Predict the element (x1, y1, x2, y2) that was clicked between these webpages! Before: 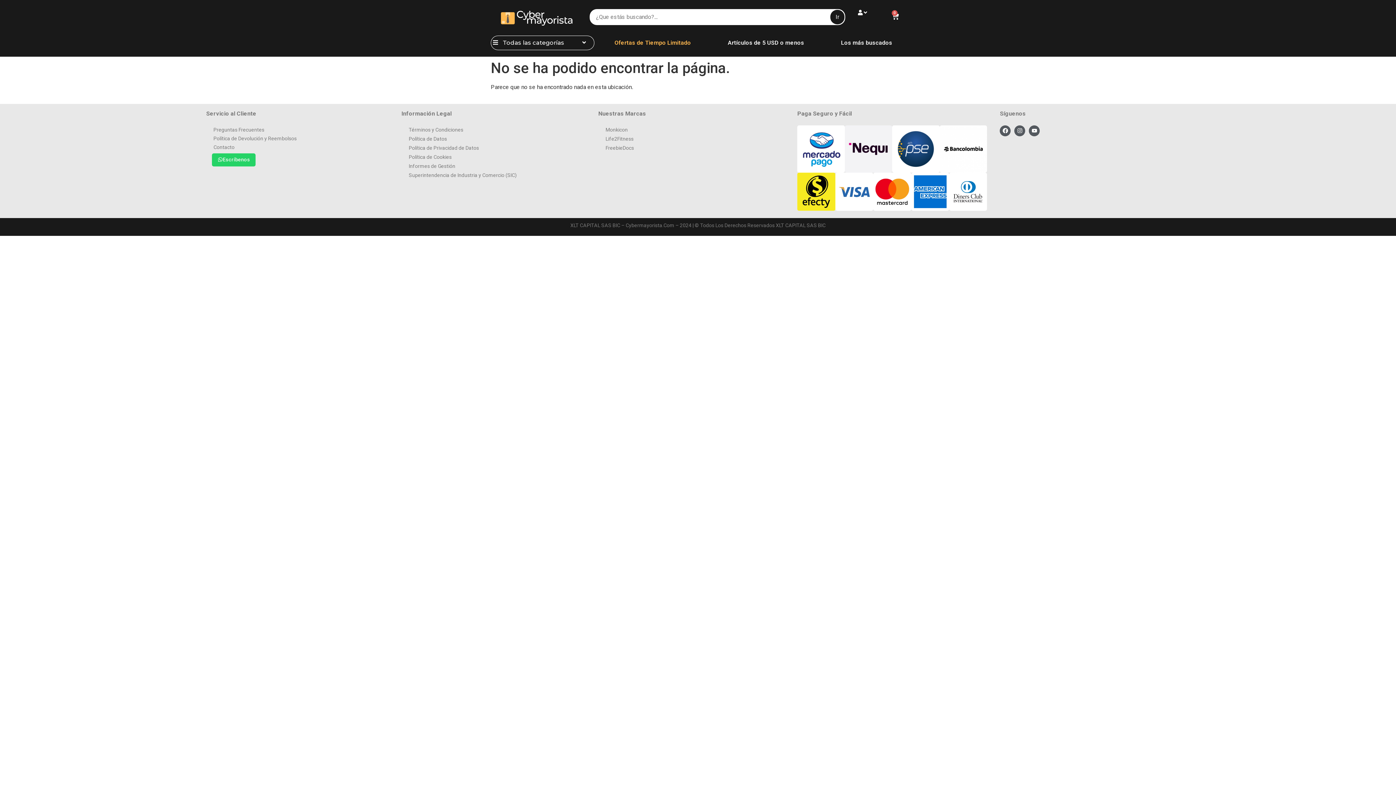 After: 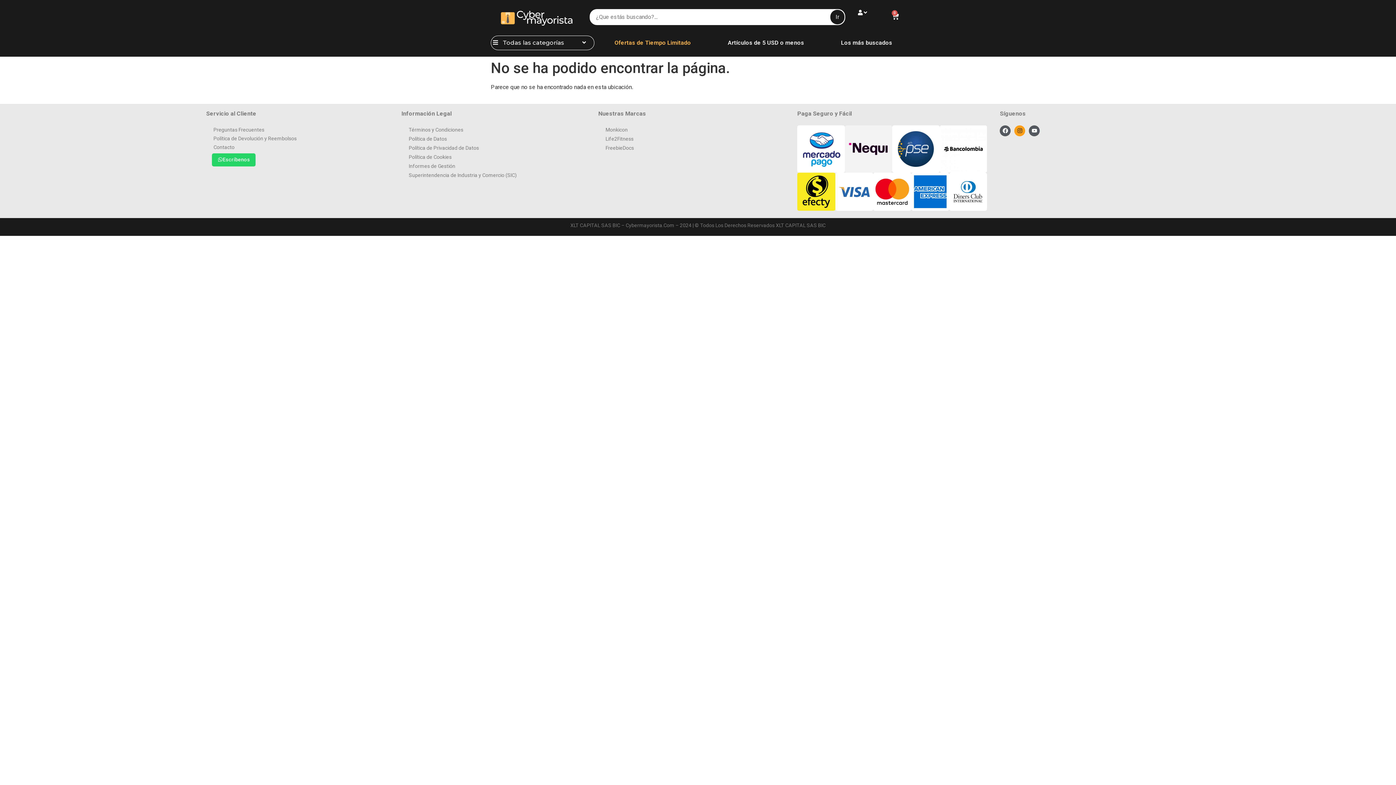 Action: label: Instagram bbox: (1014, 125, 1025, 136)